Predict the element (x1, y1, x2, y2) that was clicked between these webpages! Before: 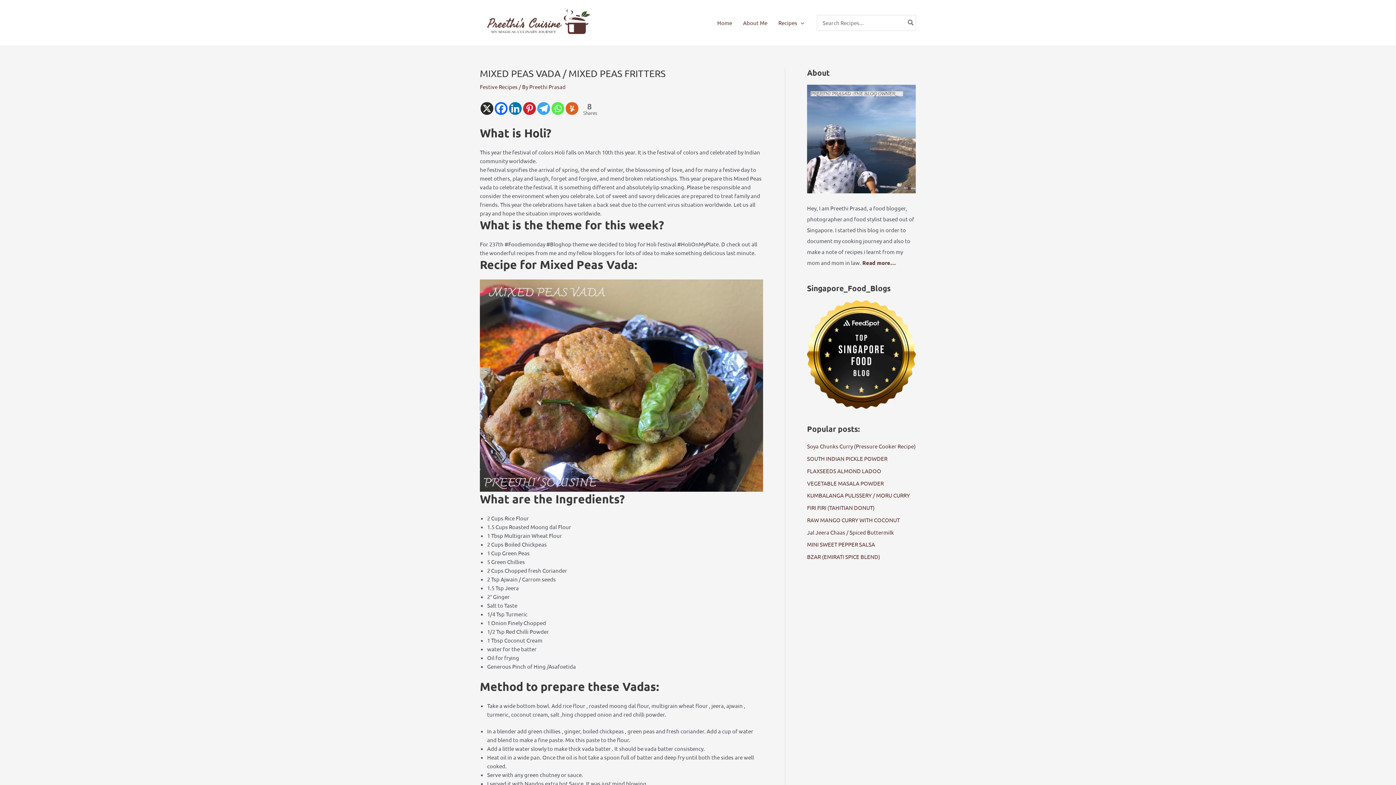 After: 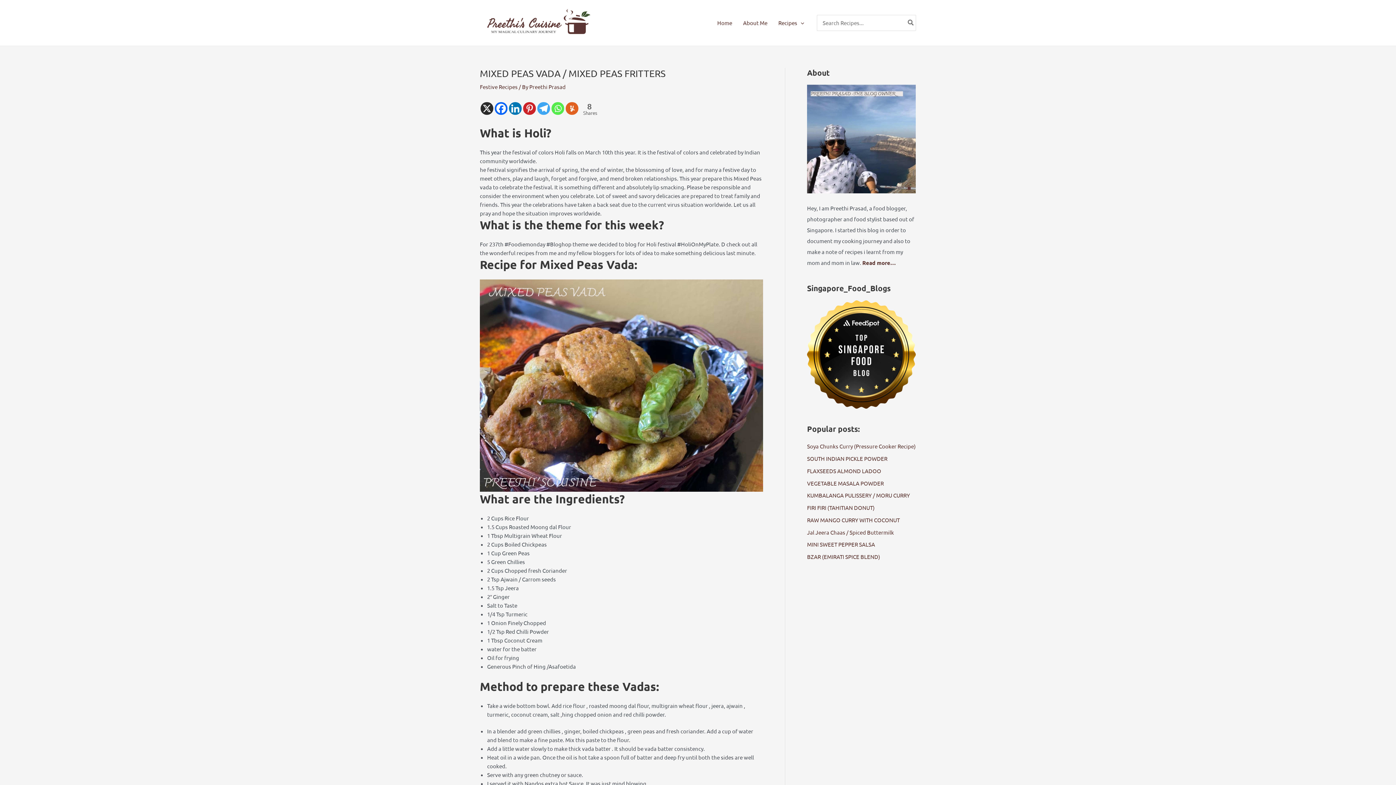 Action: bbox: (494, 102, 507, 114) label: Facebook